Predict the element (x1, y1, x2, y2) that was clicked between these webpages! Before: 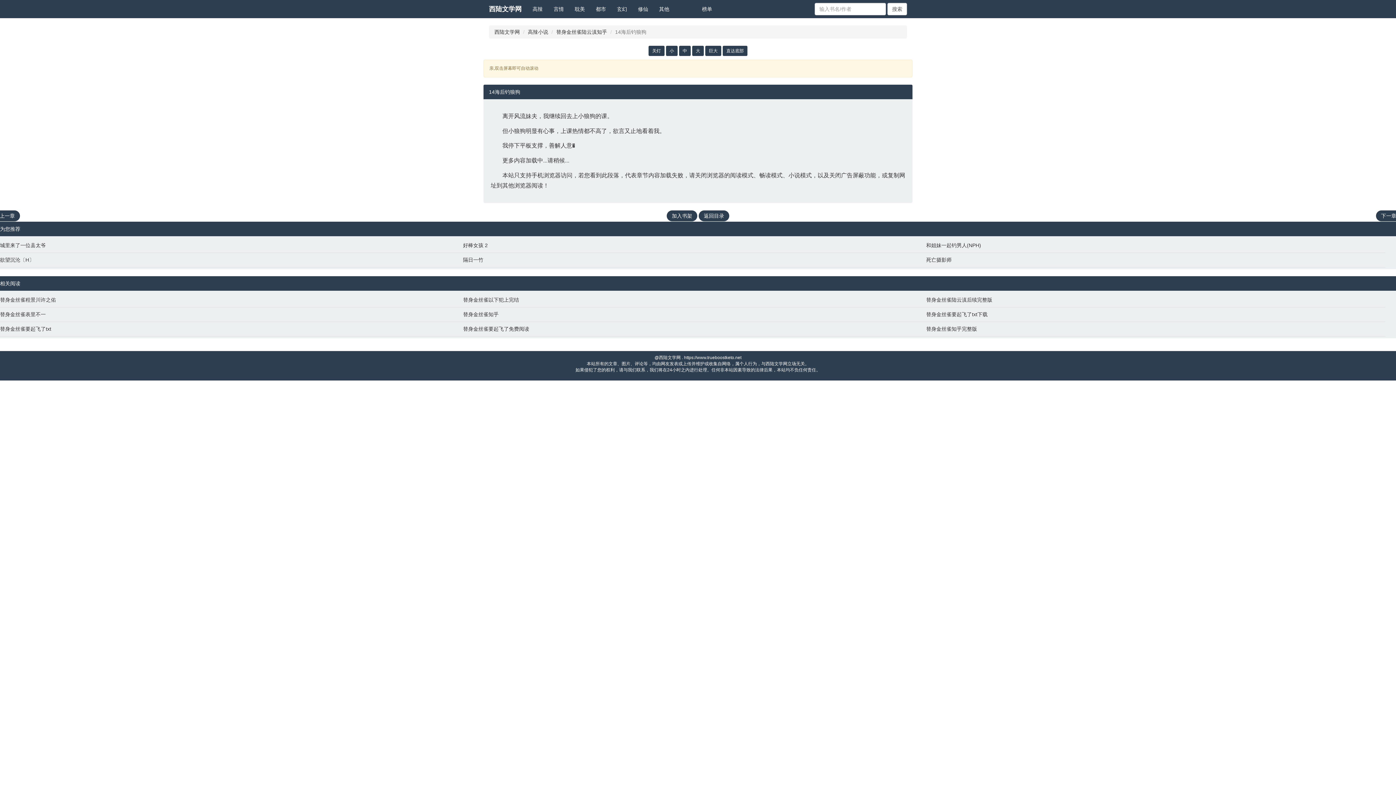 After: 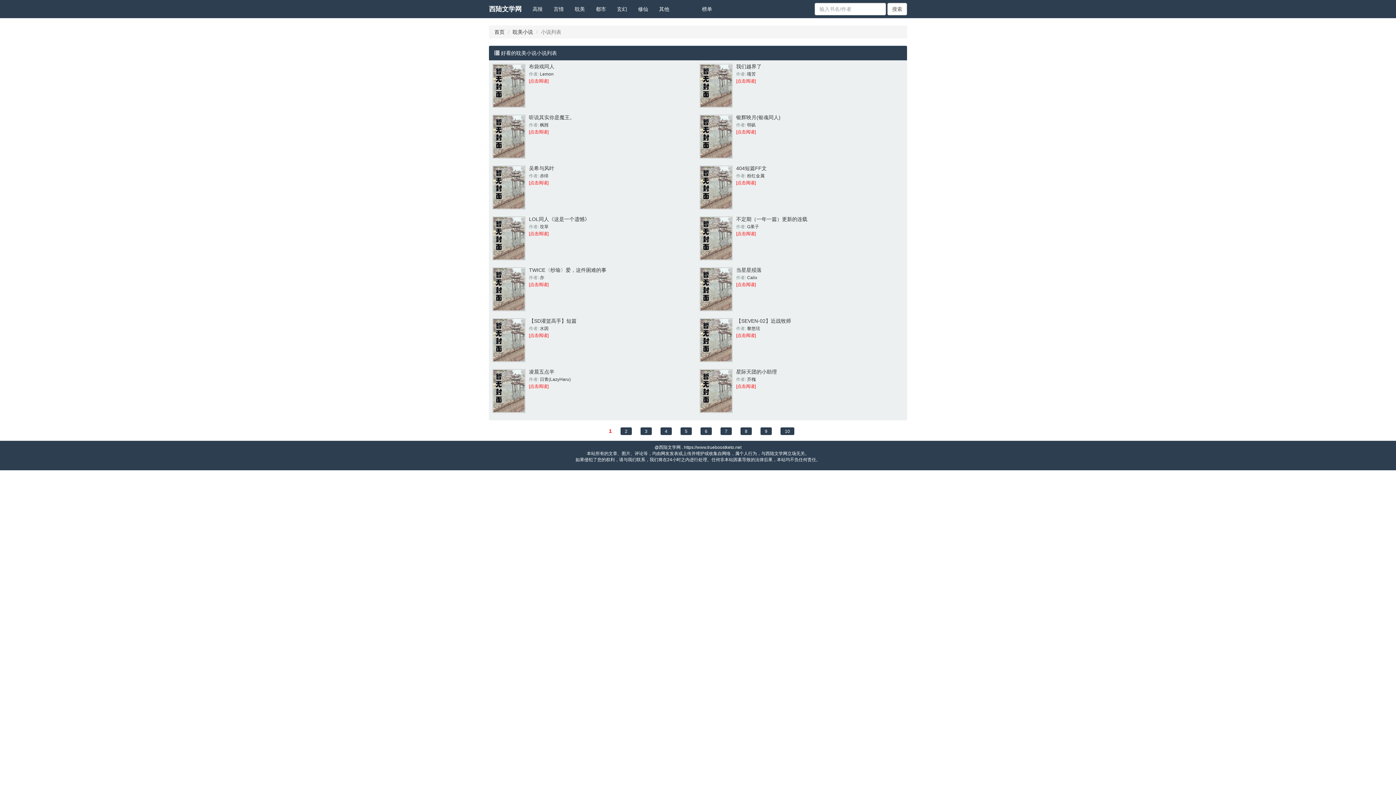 Action: bbox: (569, 0, 590, 18) label: 耽美